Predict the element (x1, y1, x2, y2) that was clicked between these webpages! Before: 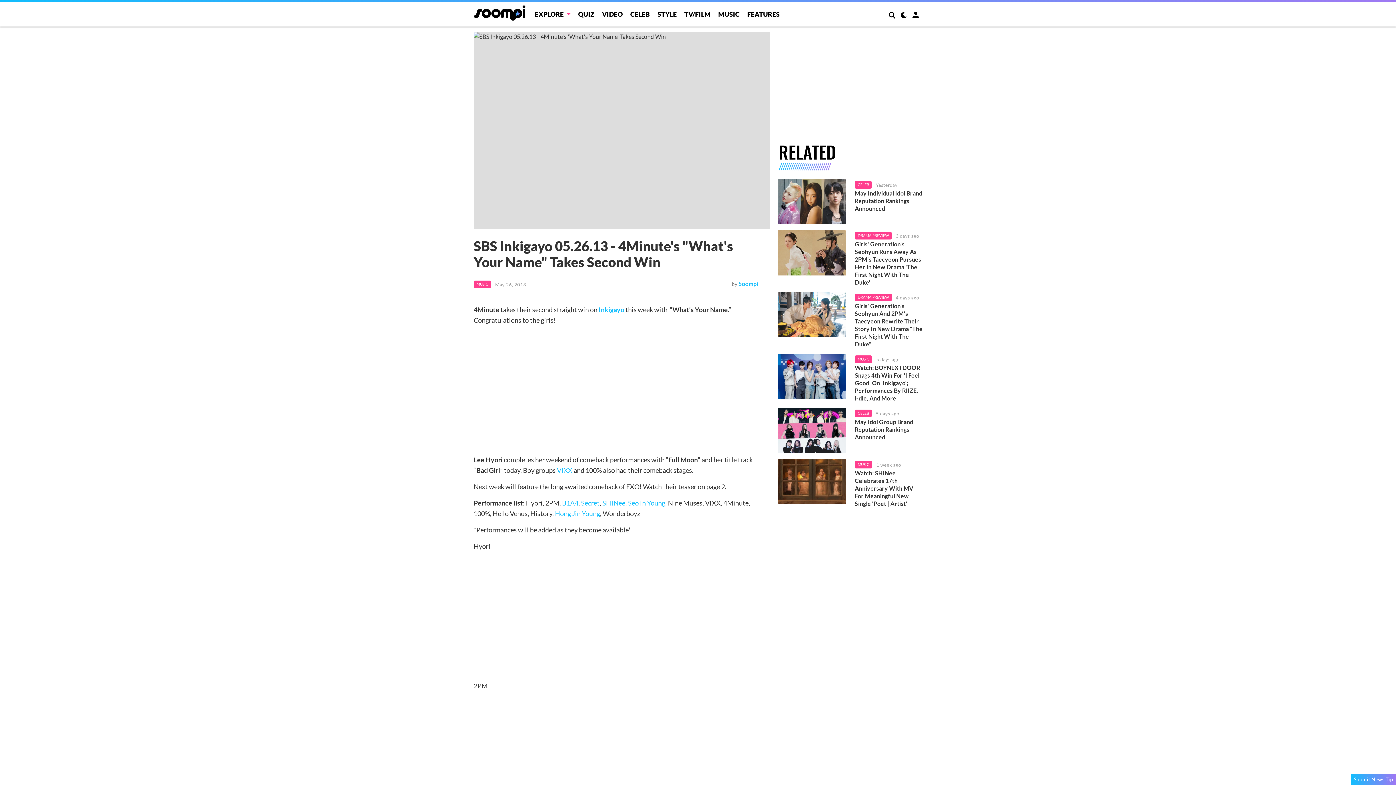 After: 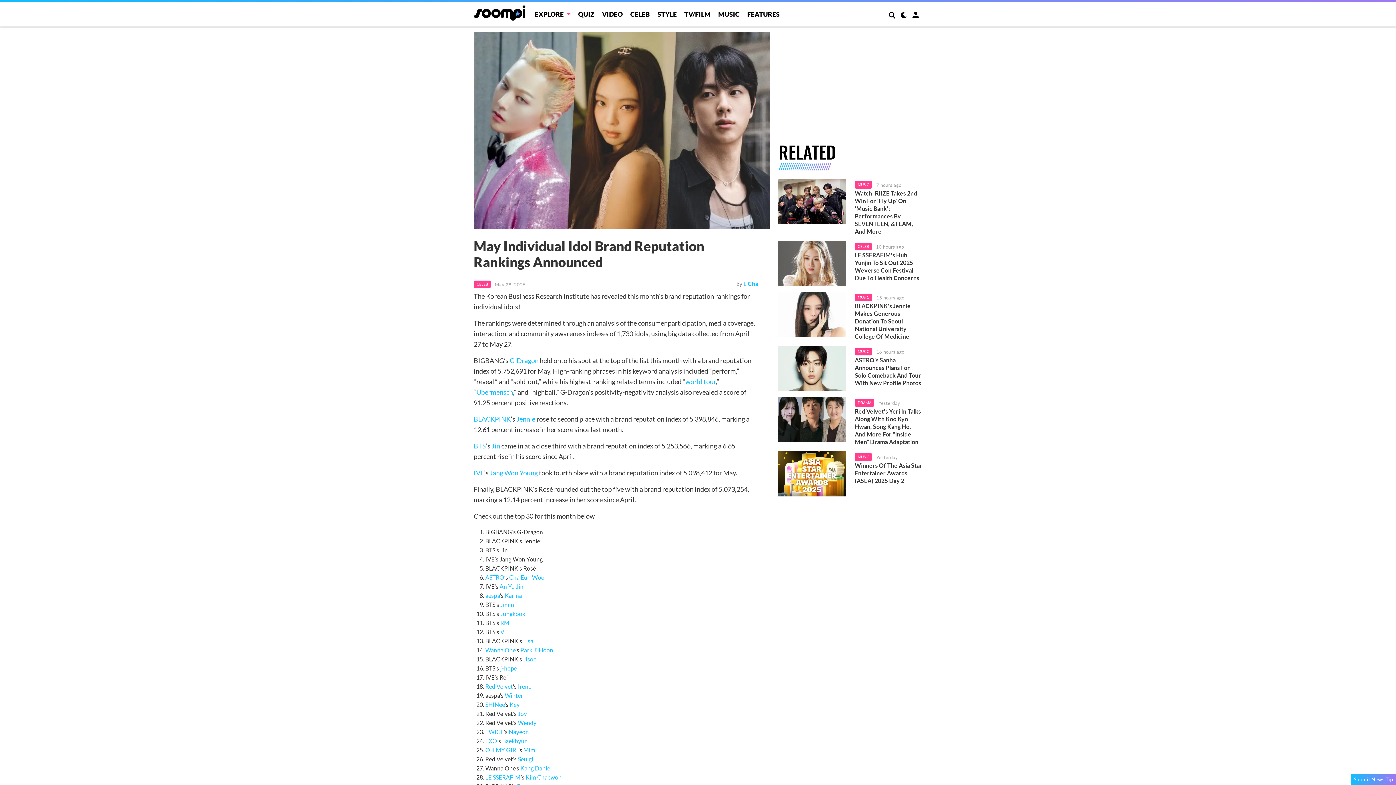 Action: bbox: (855, 189, 922, 212) label: May Individual Idol Brand Reputation Rankings Announced